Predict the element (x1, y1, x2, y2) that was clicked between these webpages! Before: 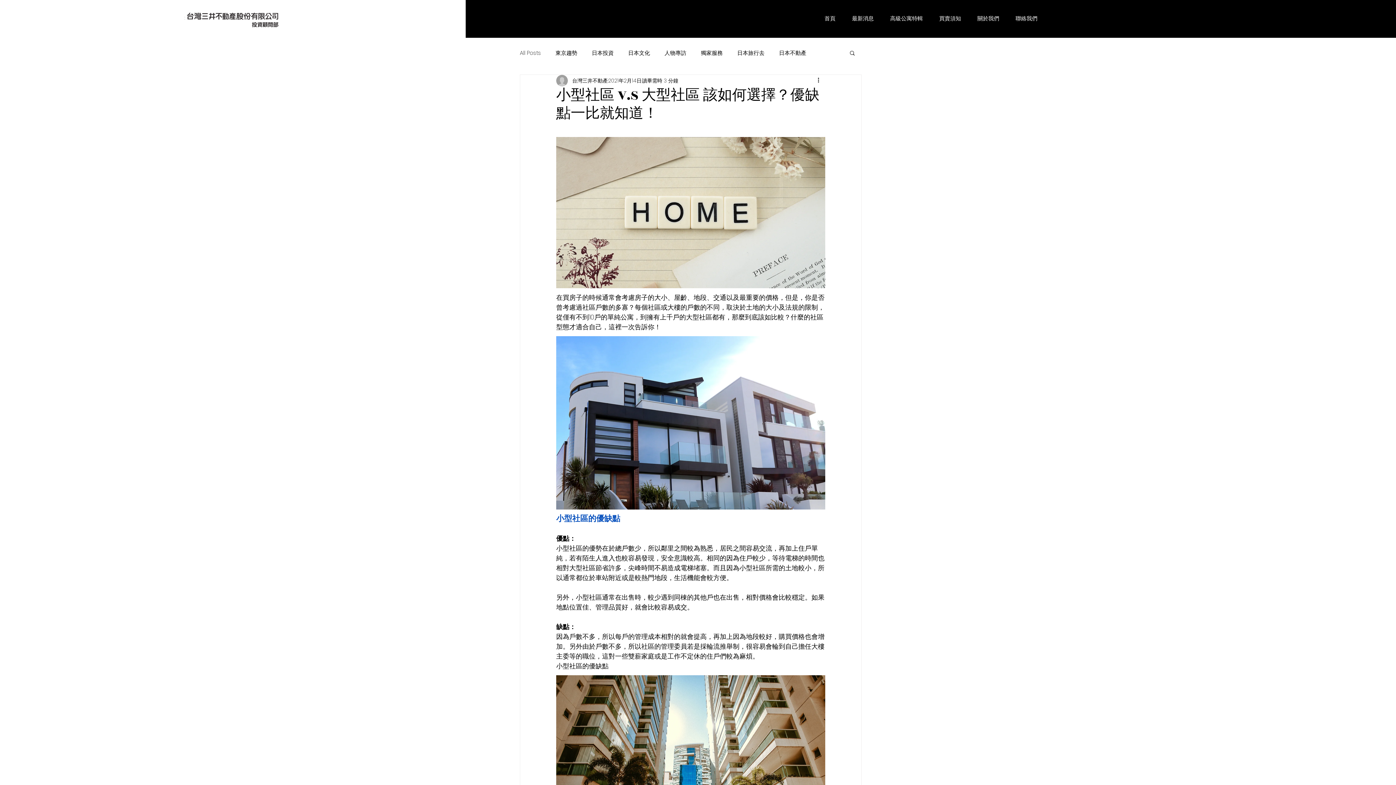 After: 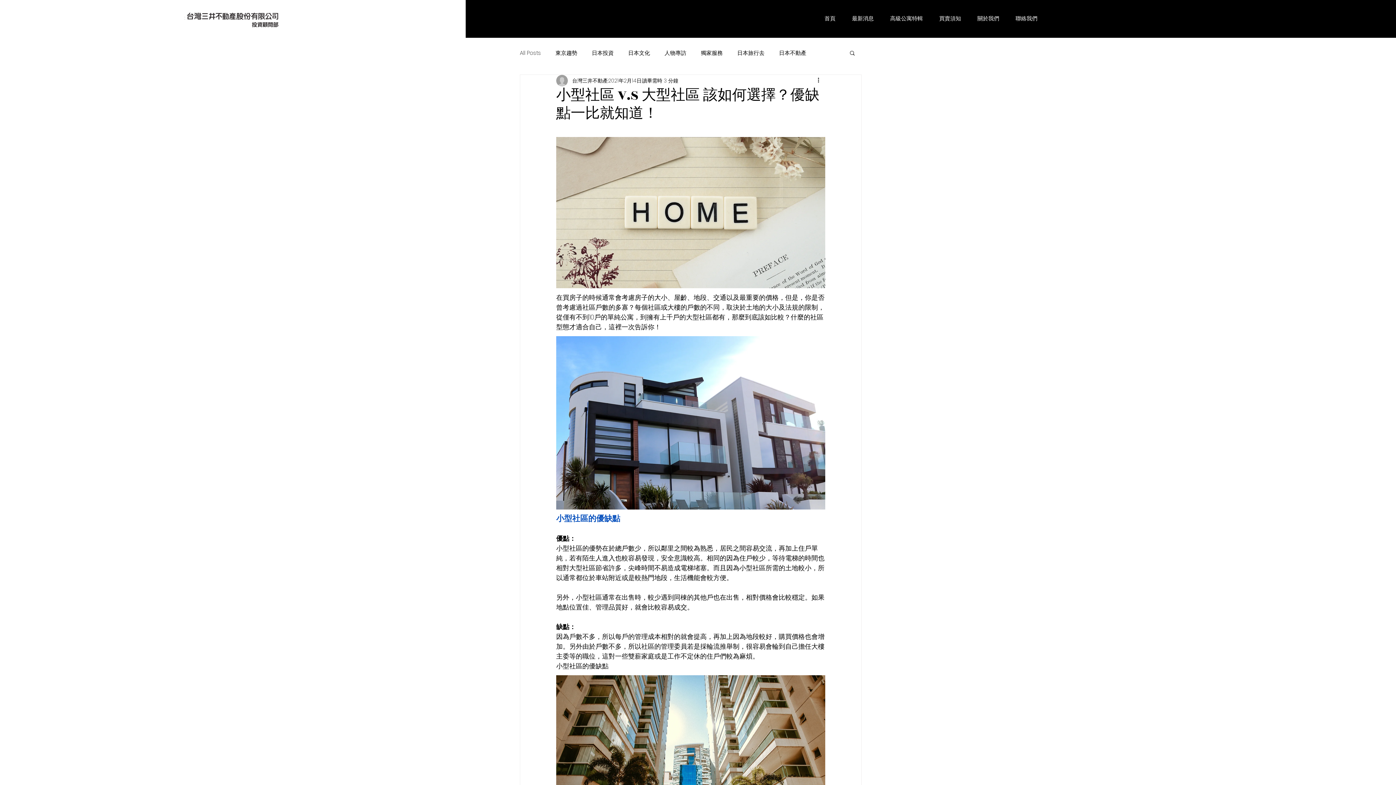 Action: label: 聯絡我們 bbox: (1007, 9, 1045, 28)